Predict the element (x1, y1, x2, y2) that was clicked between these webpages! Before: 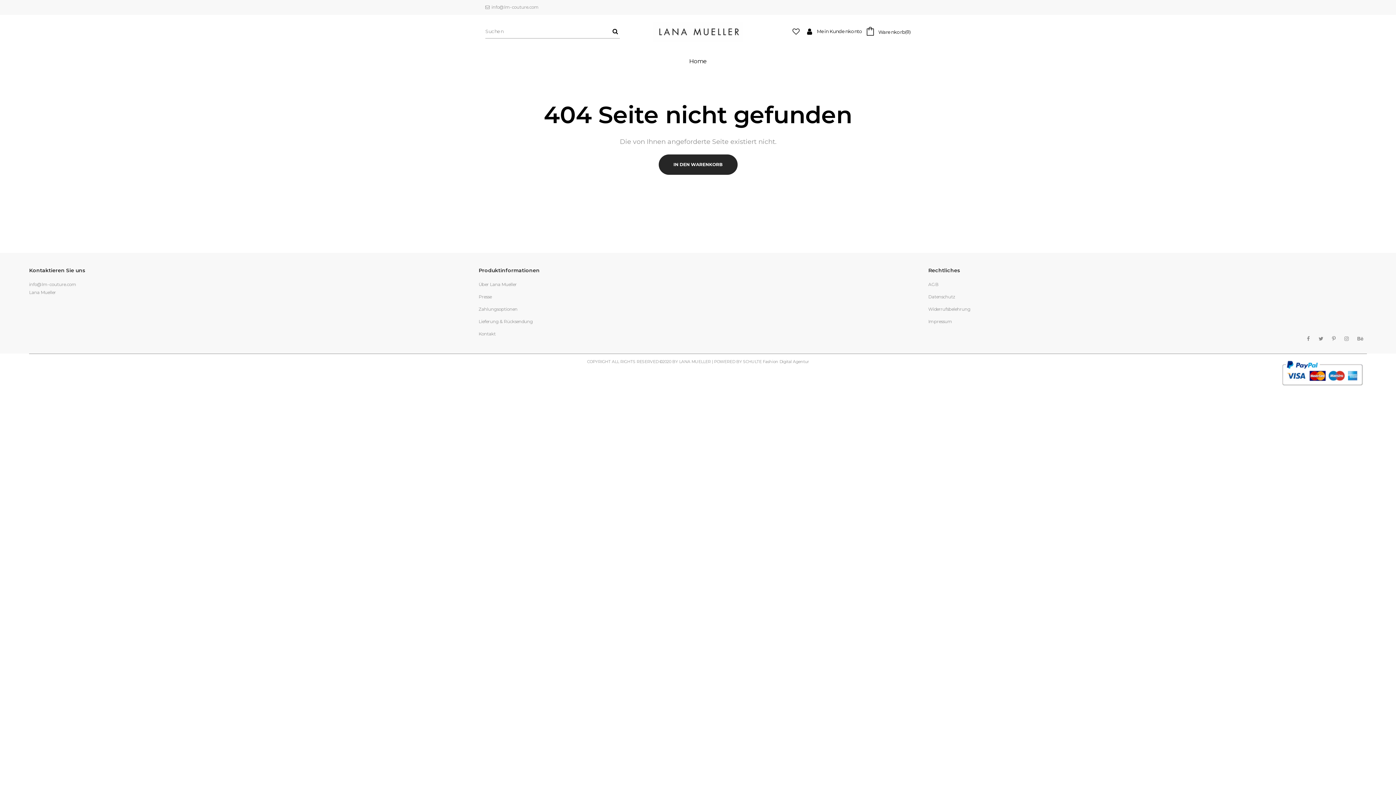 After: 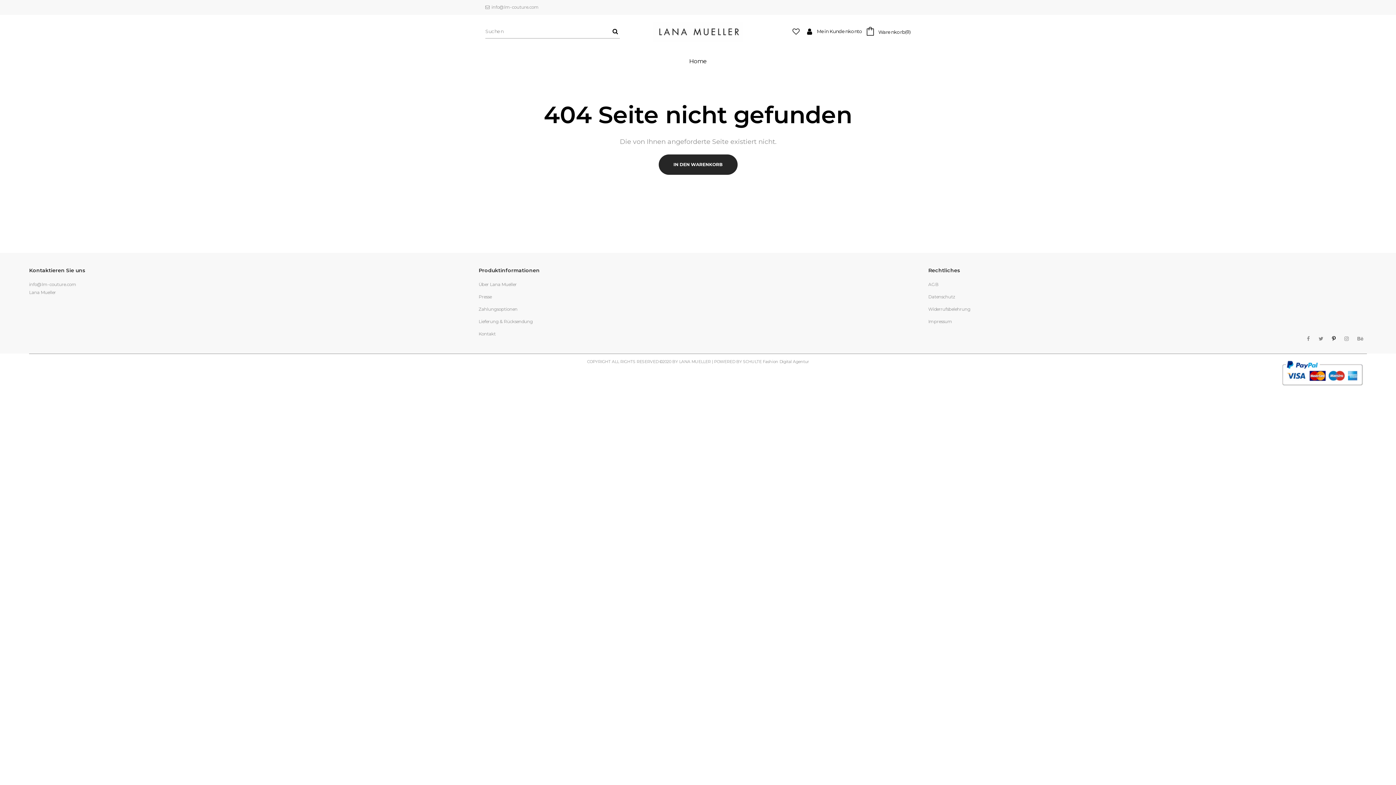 Action: bbox: (1332, 335, 1335, 342)